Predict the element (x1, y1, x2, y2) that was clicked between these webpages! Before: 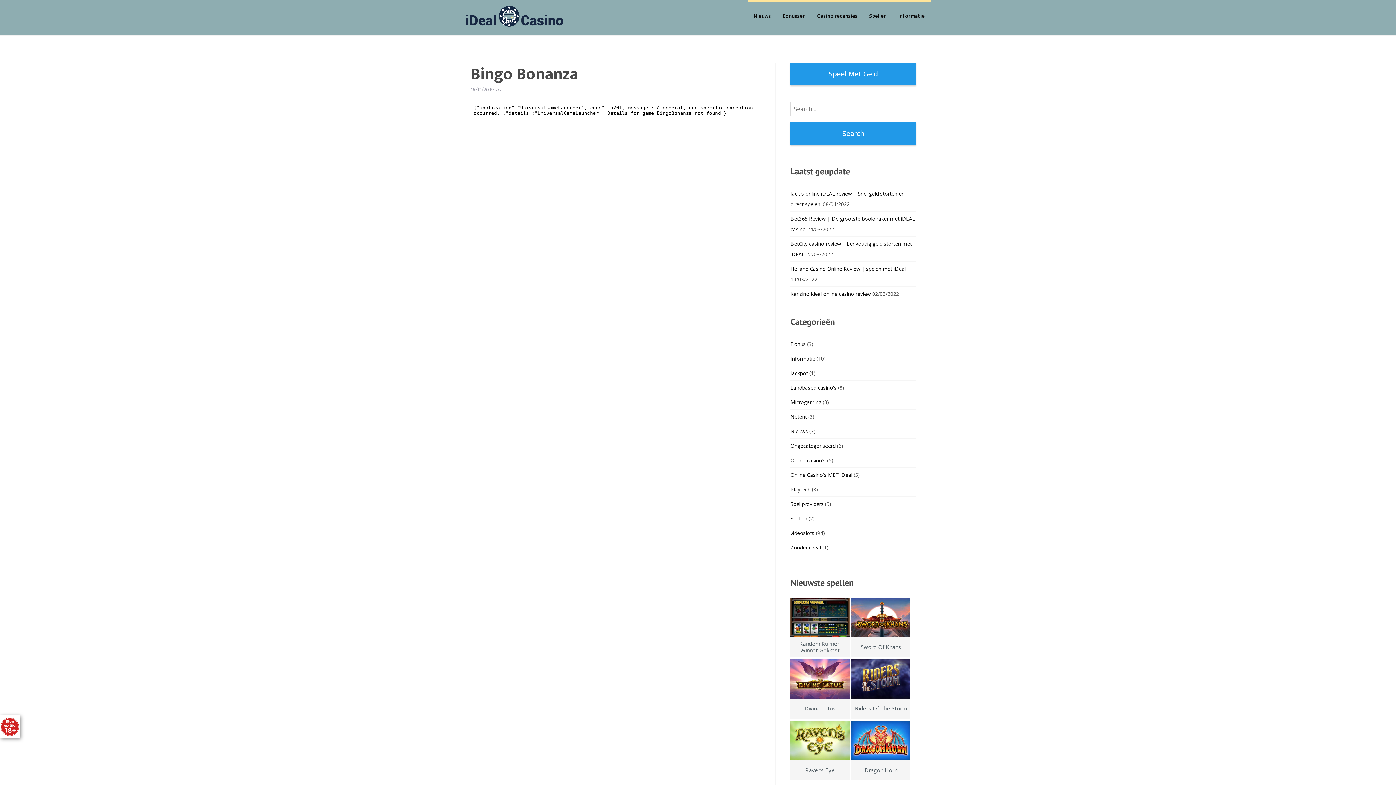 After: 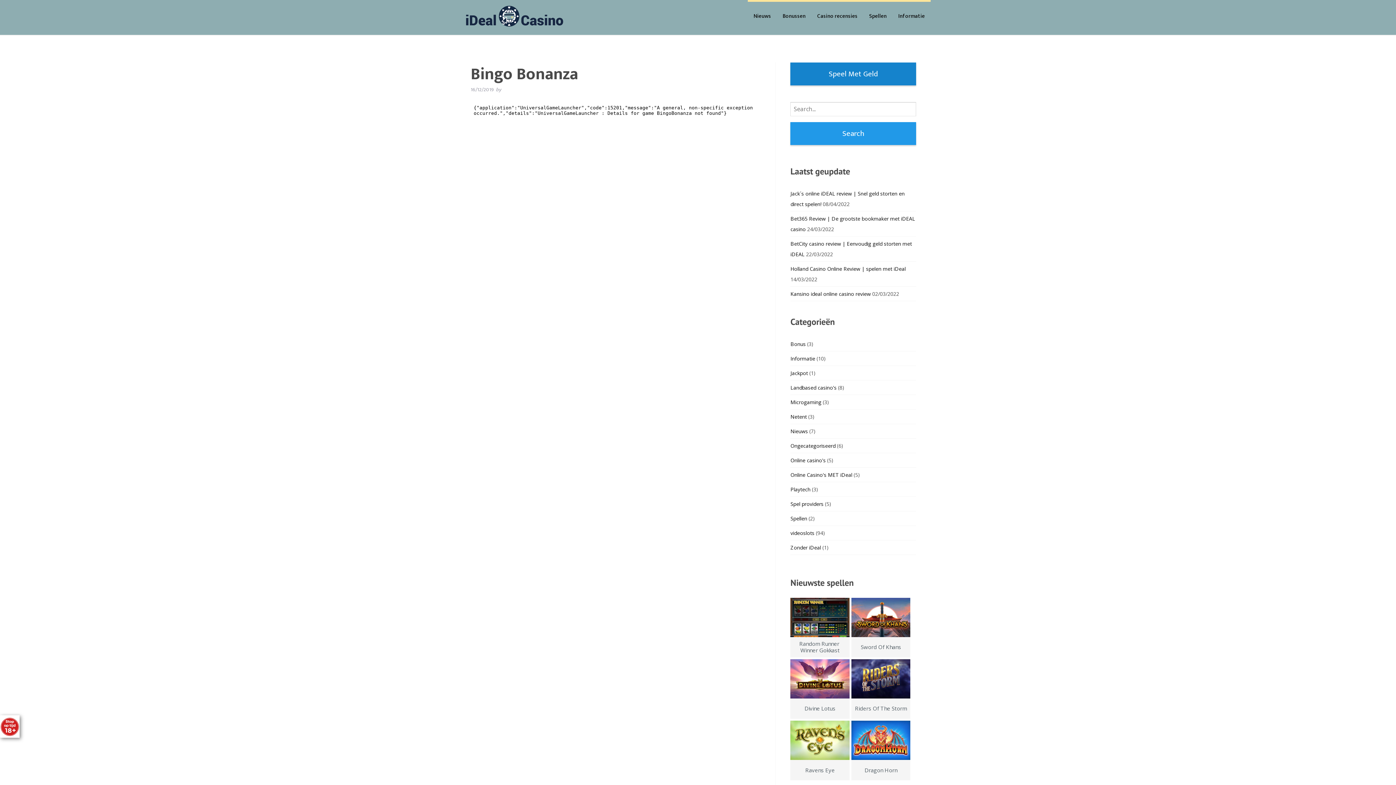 Action: label: Speel Met Geld bbox: (790, 62, 916, 85)